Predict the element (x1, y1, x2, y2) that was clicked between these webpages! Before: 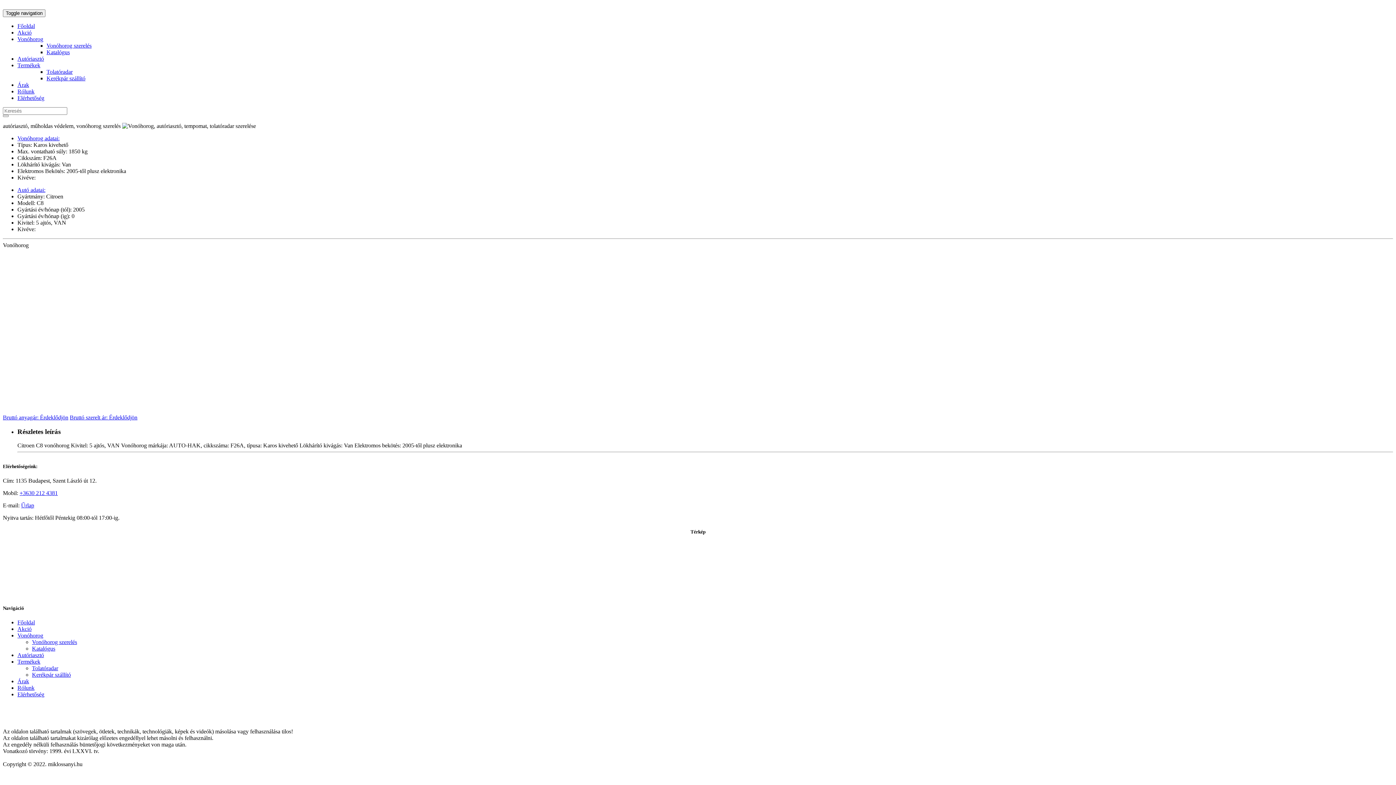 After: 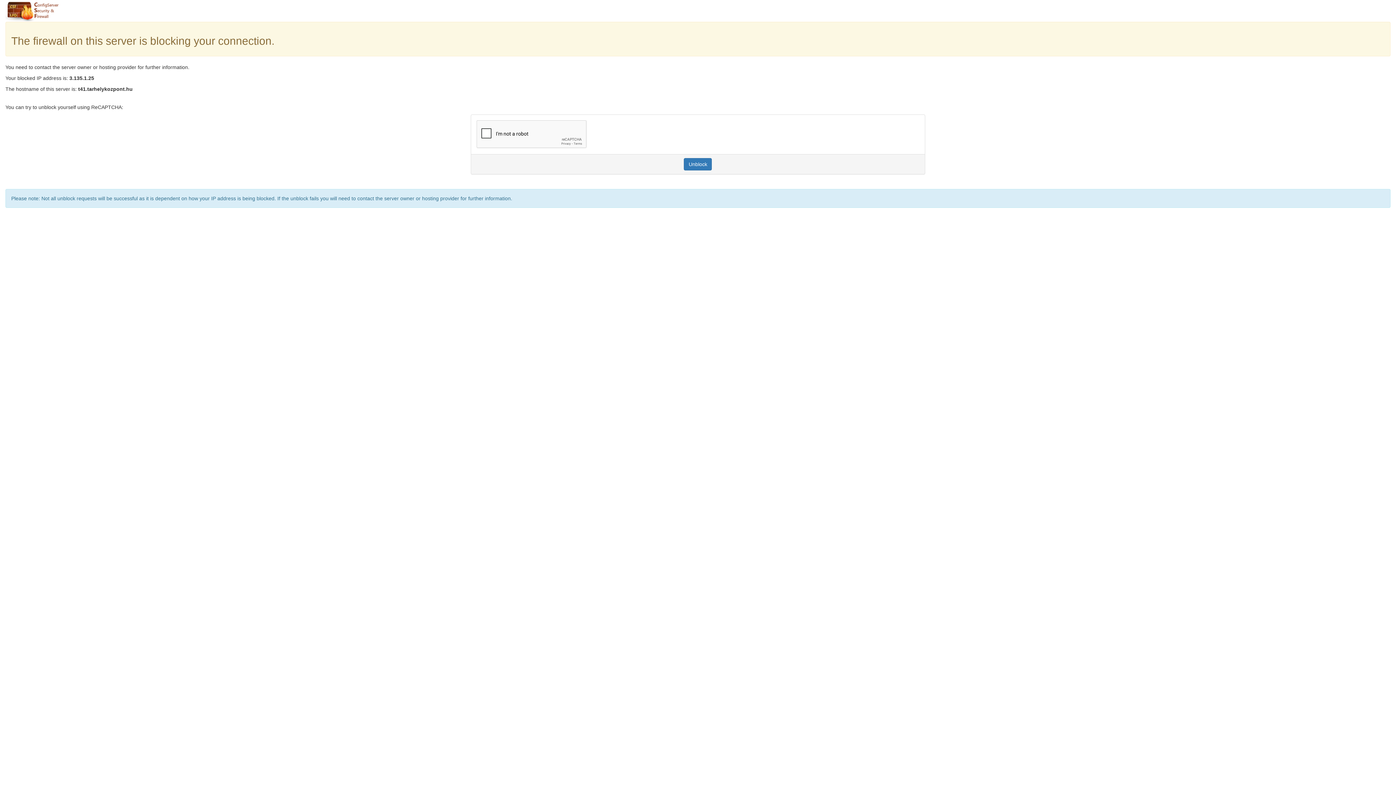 Action: bbox: (17, 632, 43, 639) label: Vonóhorog